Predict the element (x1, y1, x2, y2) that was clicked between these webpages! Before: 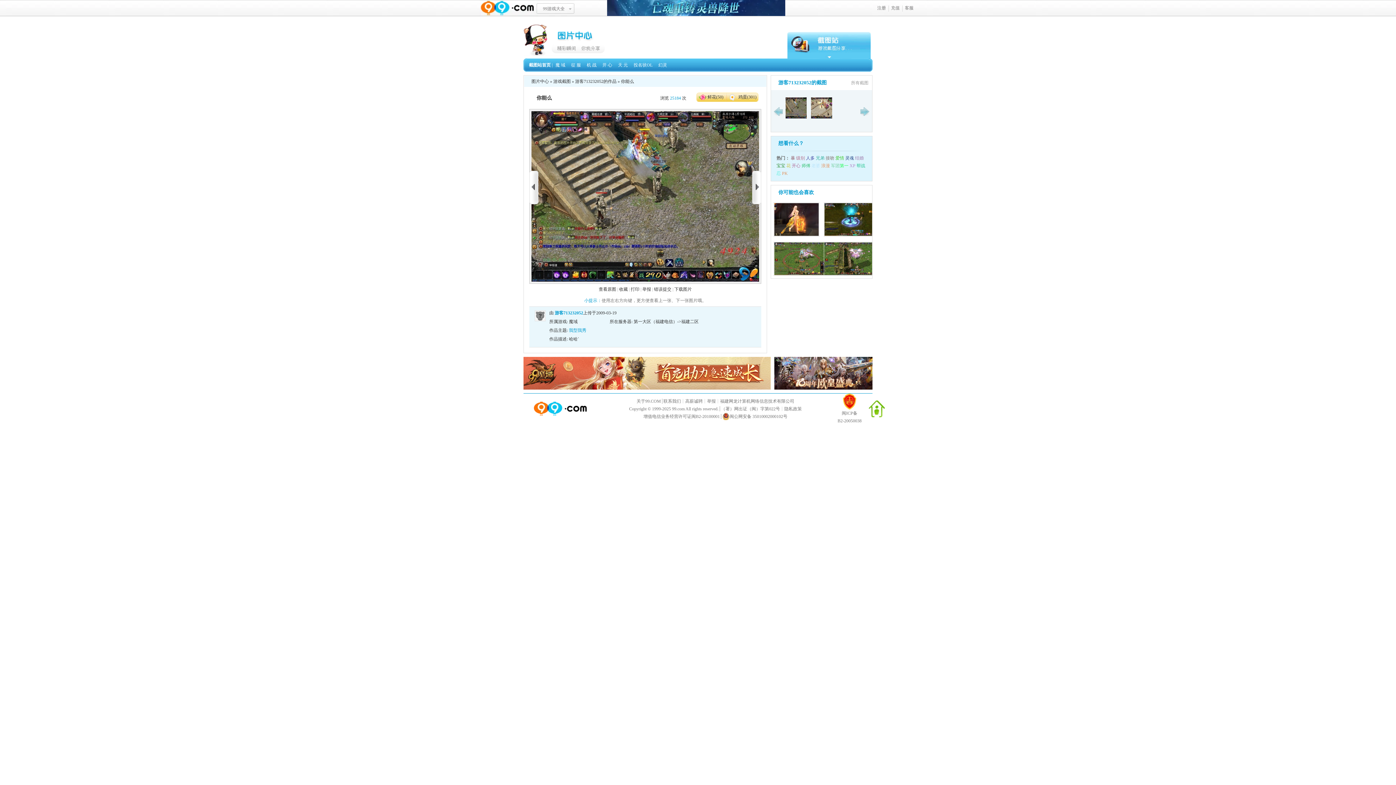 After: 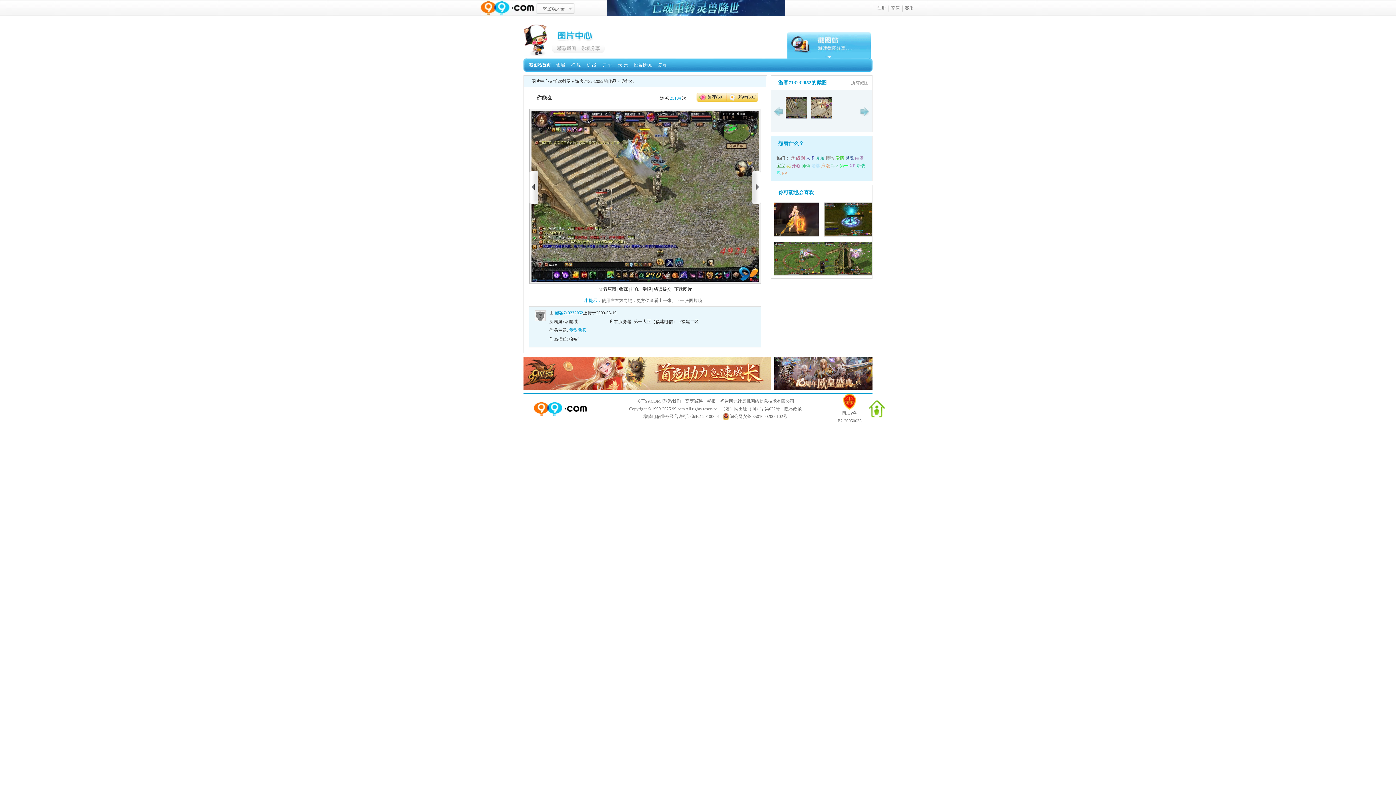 Action: bbox: (790, 155, 795, 160) label: 暴